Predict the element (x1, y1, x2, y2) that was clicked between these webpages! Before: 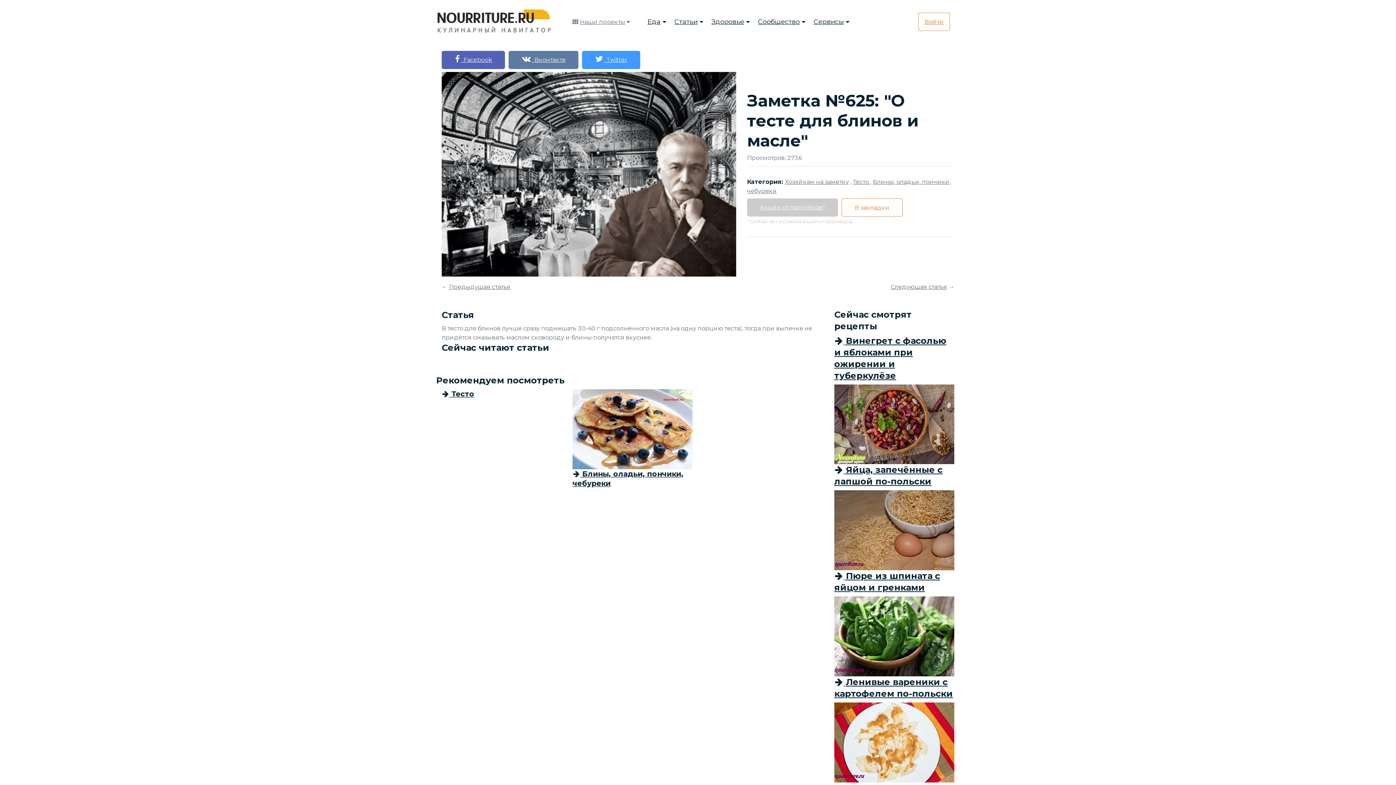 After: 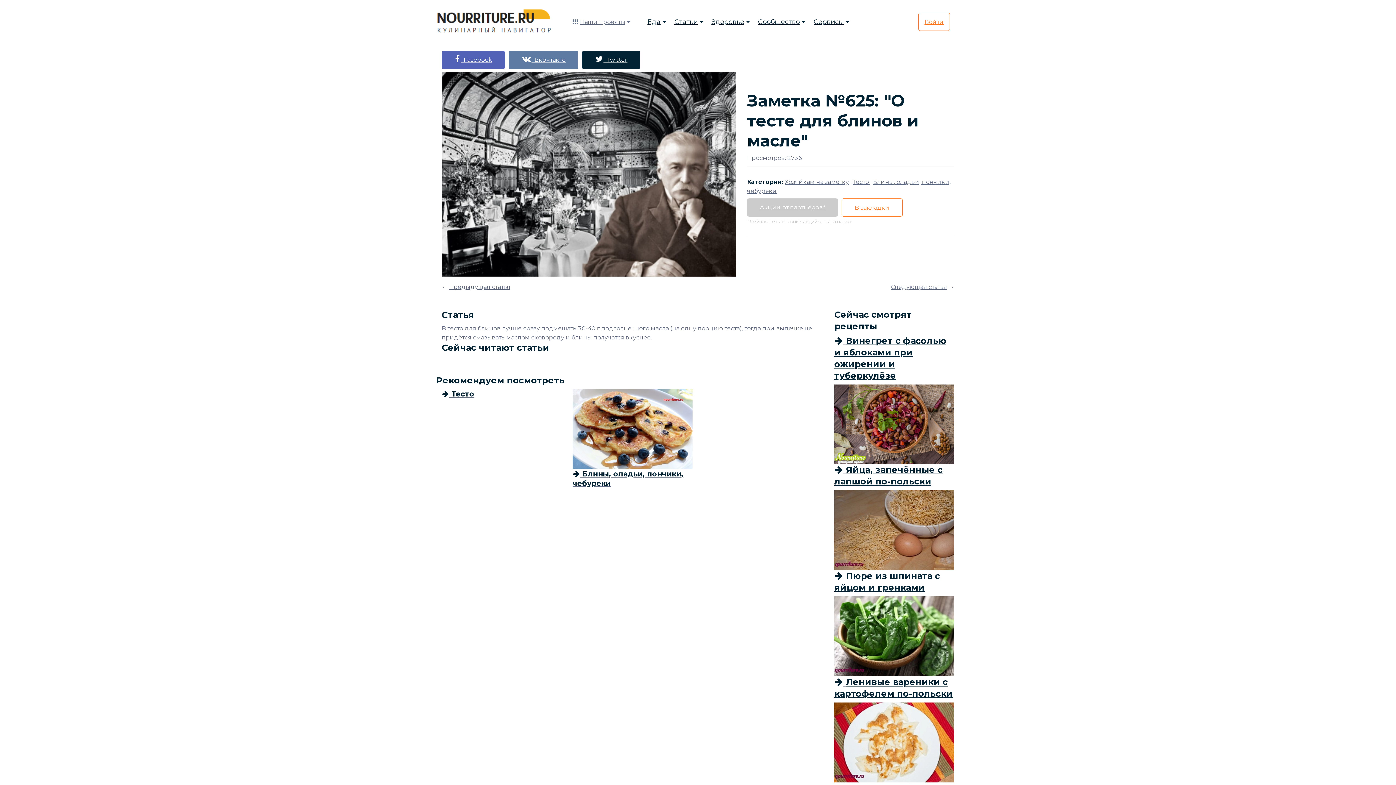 Action: bbox: (582, 50, 640, 69) label:   Twitter